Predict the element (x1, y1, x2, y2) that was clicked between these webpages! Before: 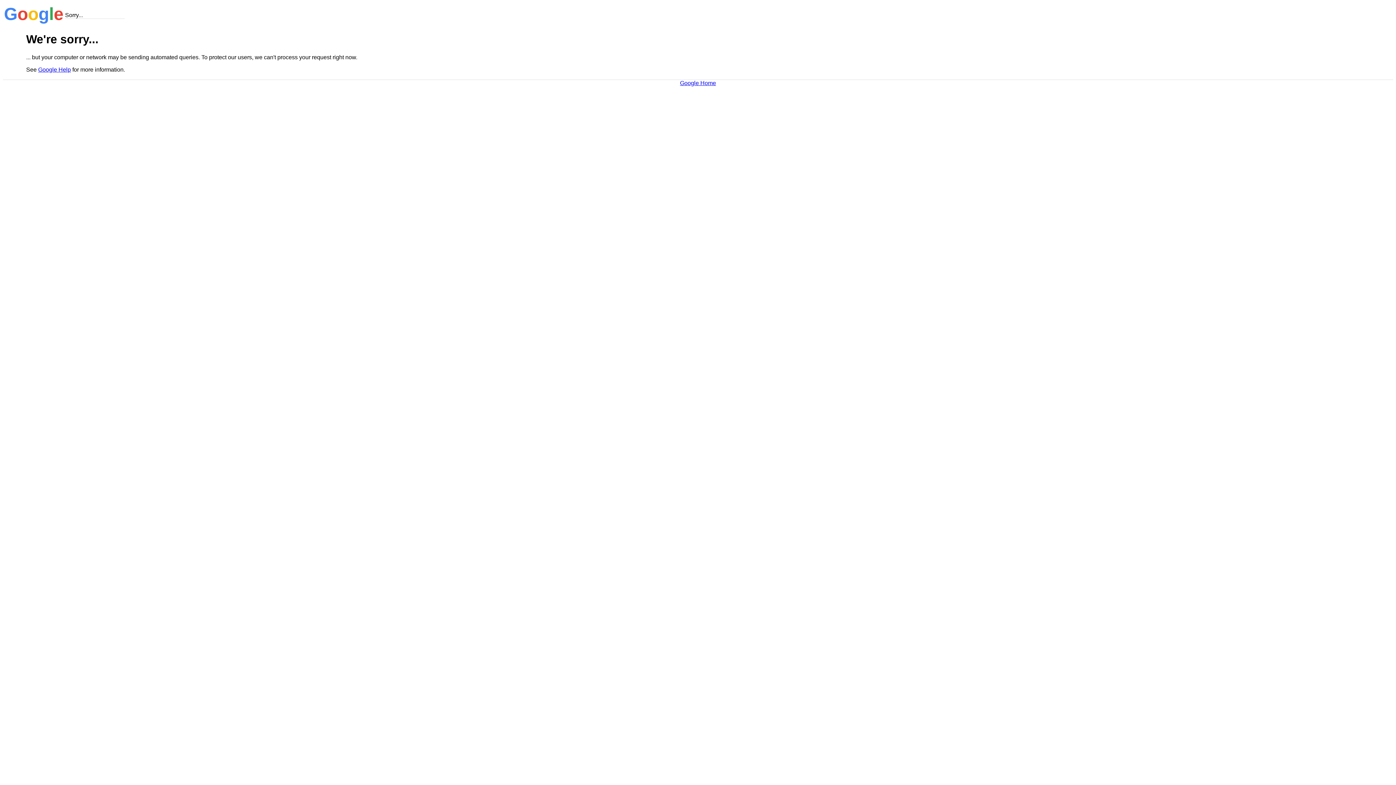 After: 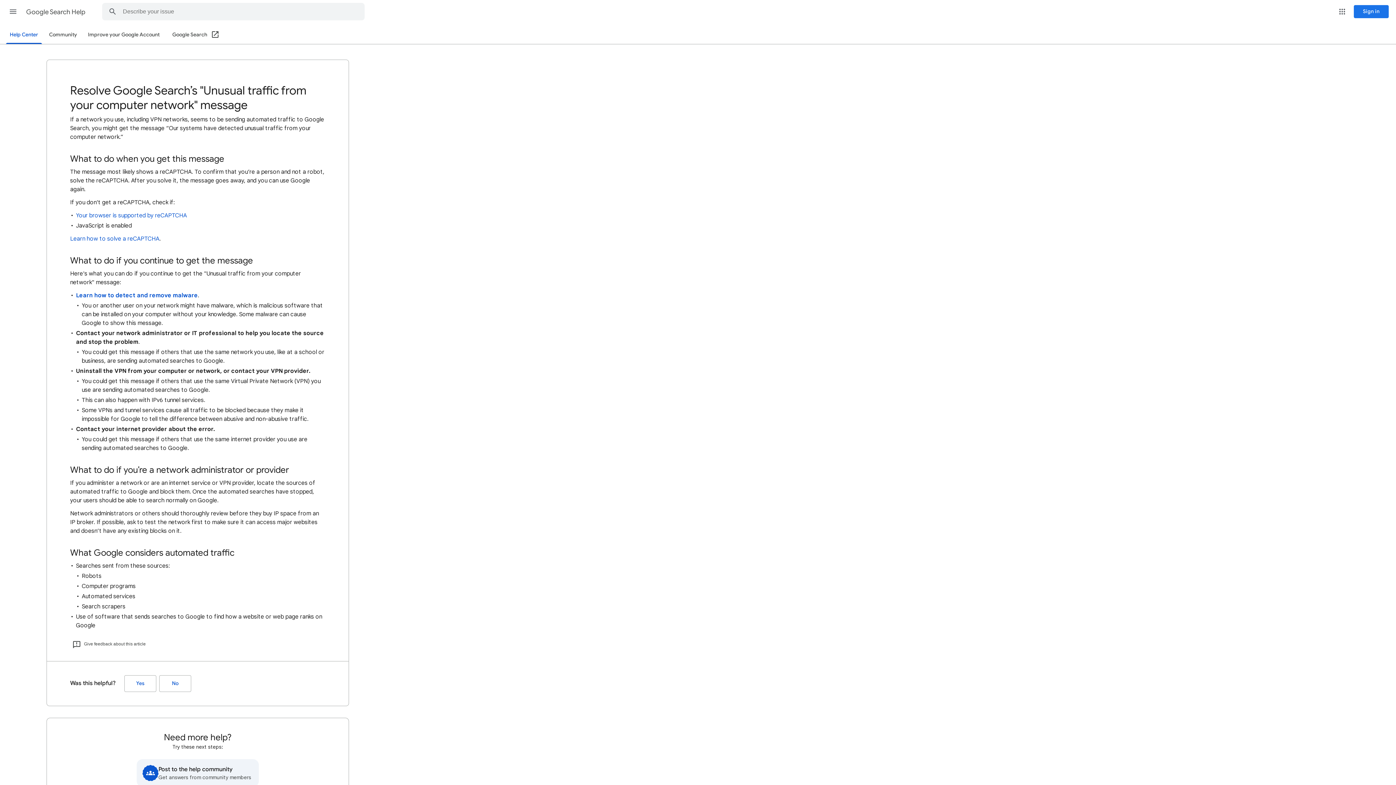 Action: bbox: (38, 66, 70, 72) label: Google Help